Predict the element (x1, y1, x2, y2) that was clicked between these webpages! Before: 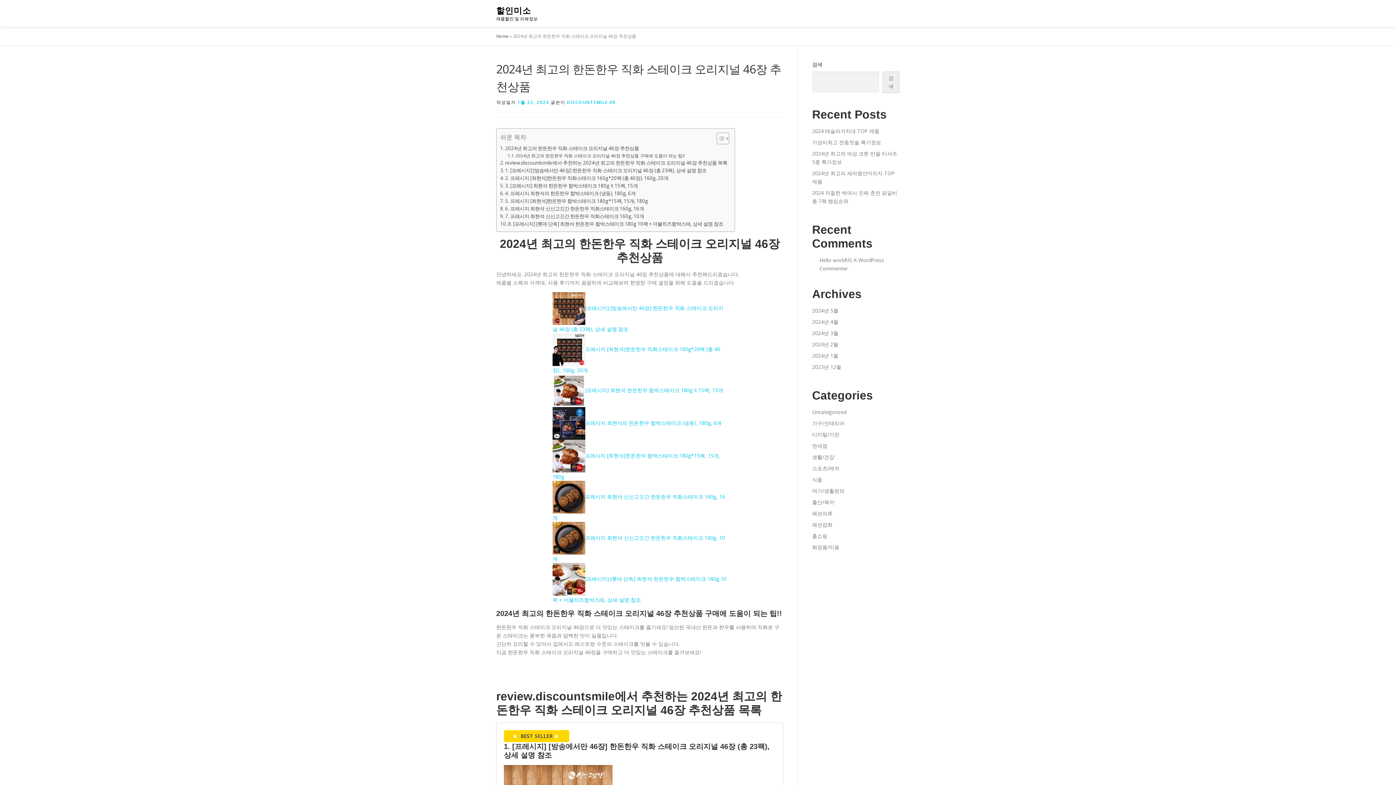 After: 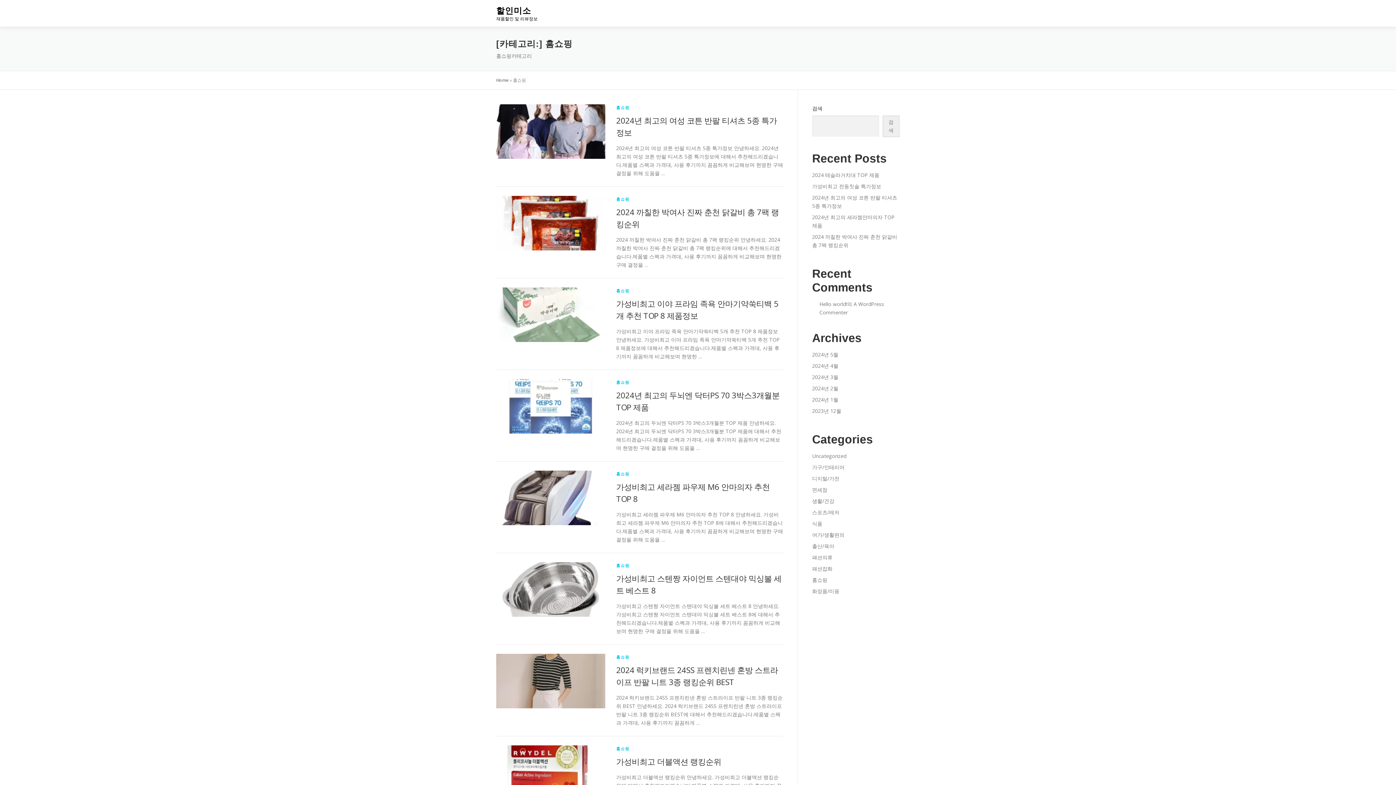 Action: label: 홈쇼핑 bbox: (812, 532, 827, 539)